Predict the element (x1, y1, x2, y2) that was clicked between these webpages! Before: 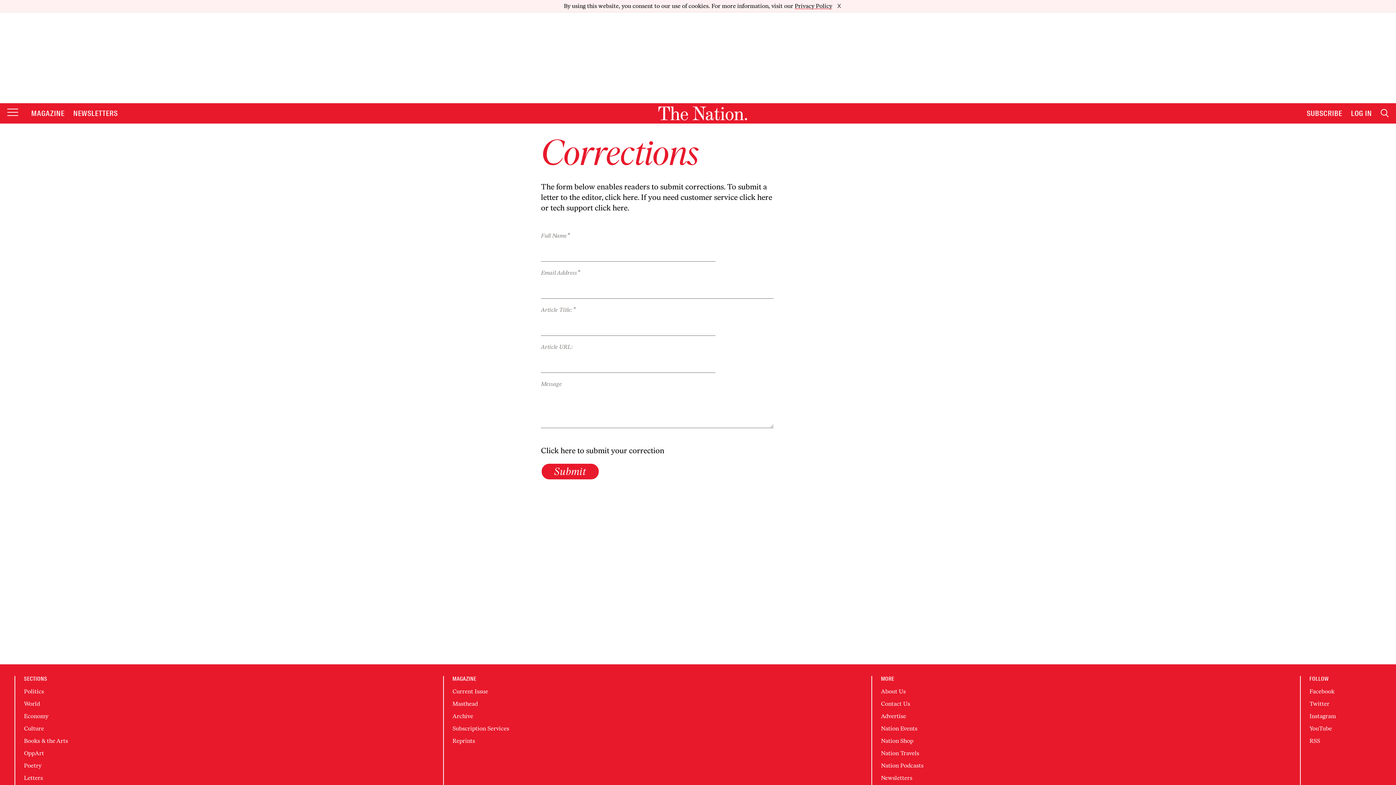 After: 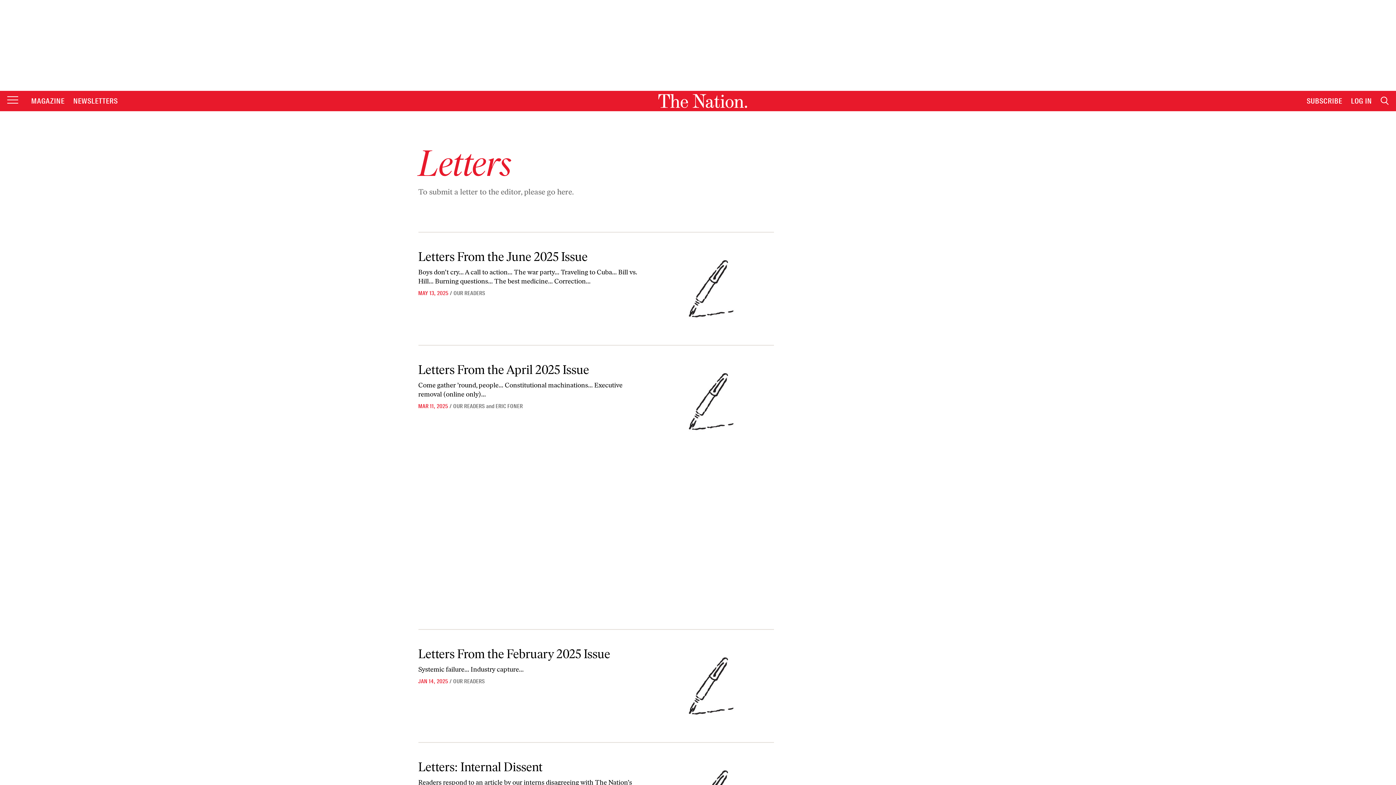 Action: label: Letters bbox: (24, 762, 42, 769)